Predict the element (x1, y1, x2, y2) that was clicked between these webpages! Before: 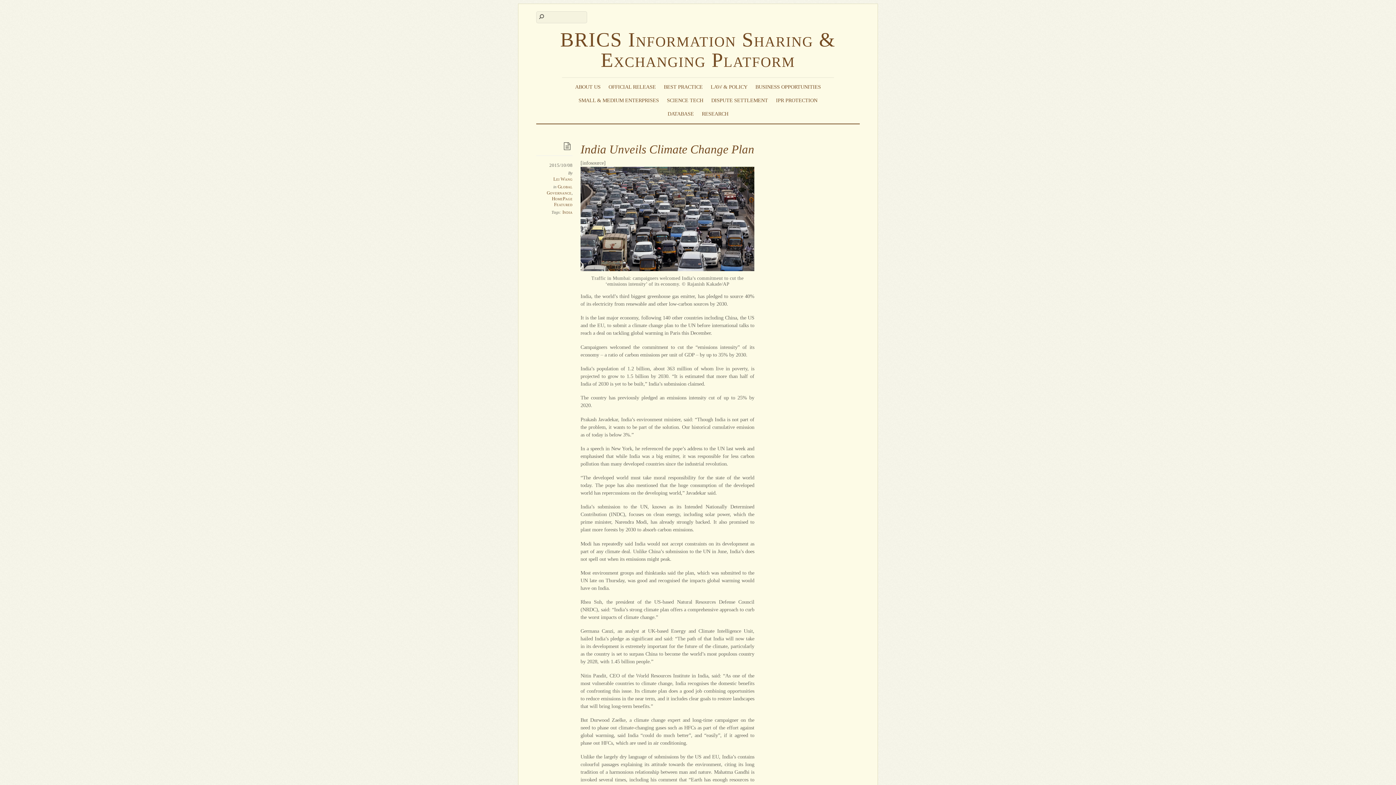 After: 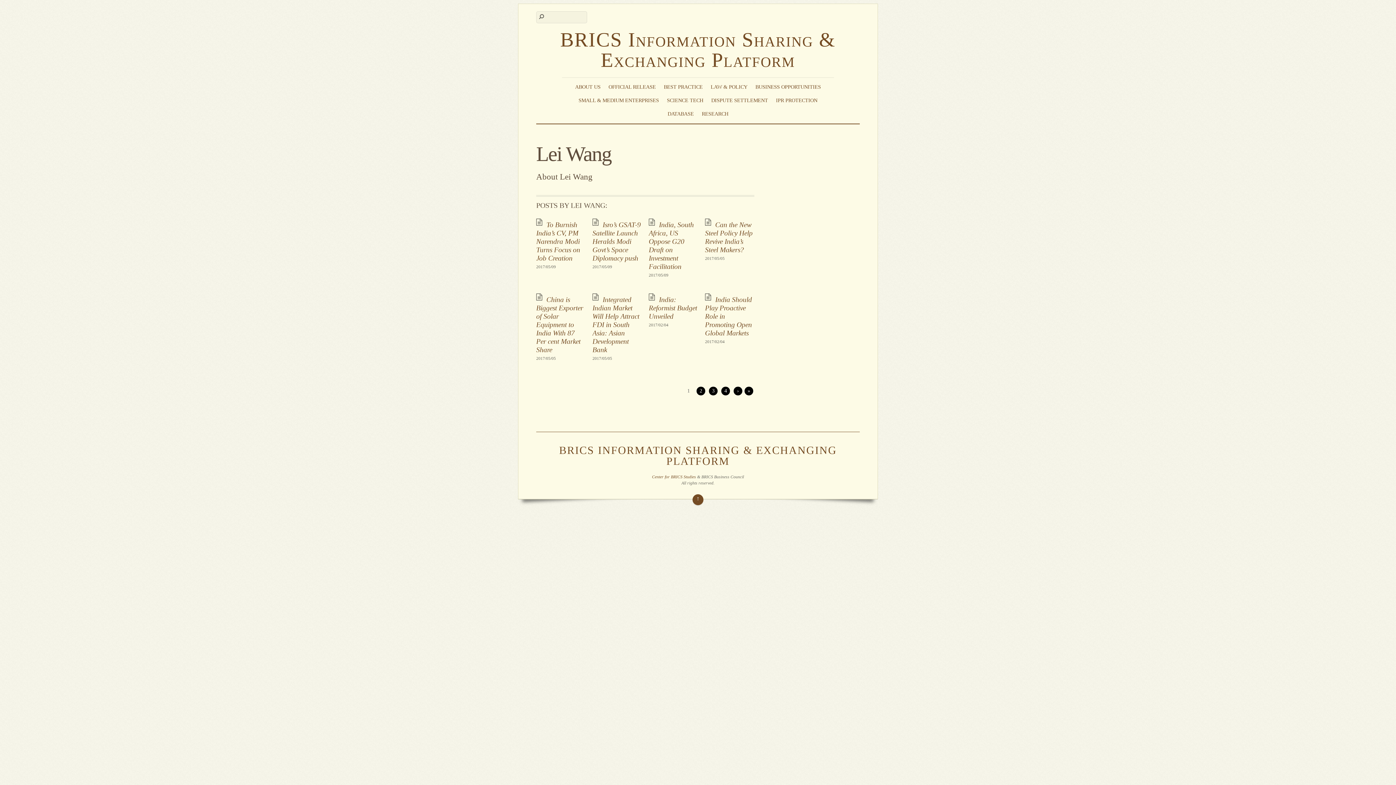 Action: label: Lei Wang bbox: (553, 176, 572, 181)